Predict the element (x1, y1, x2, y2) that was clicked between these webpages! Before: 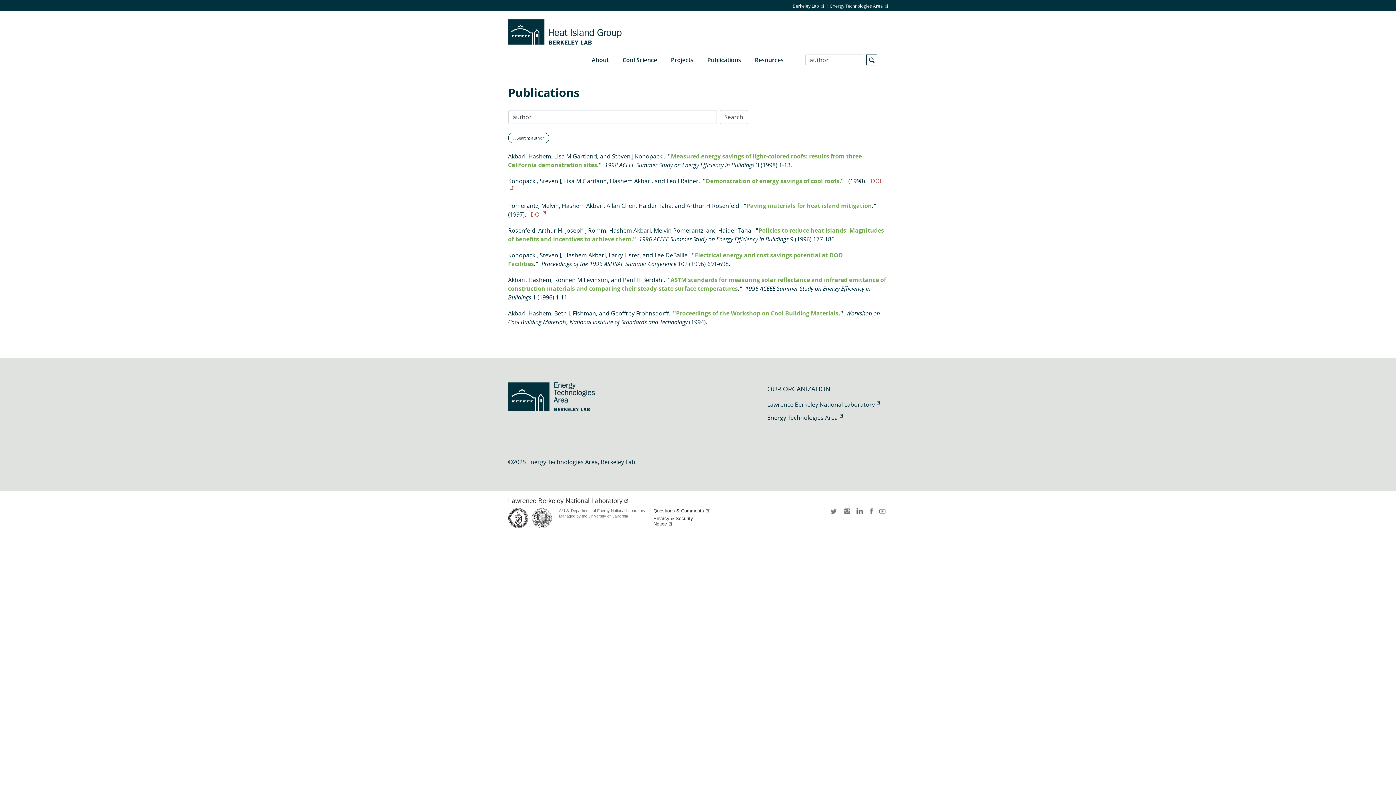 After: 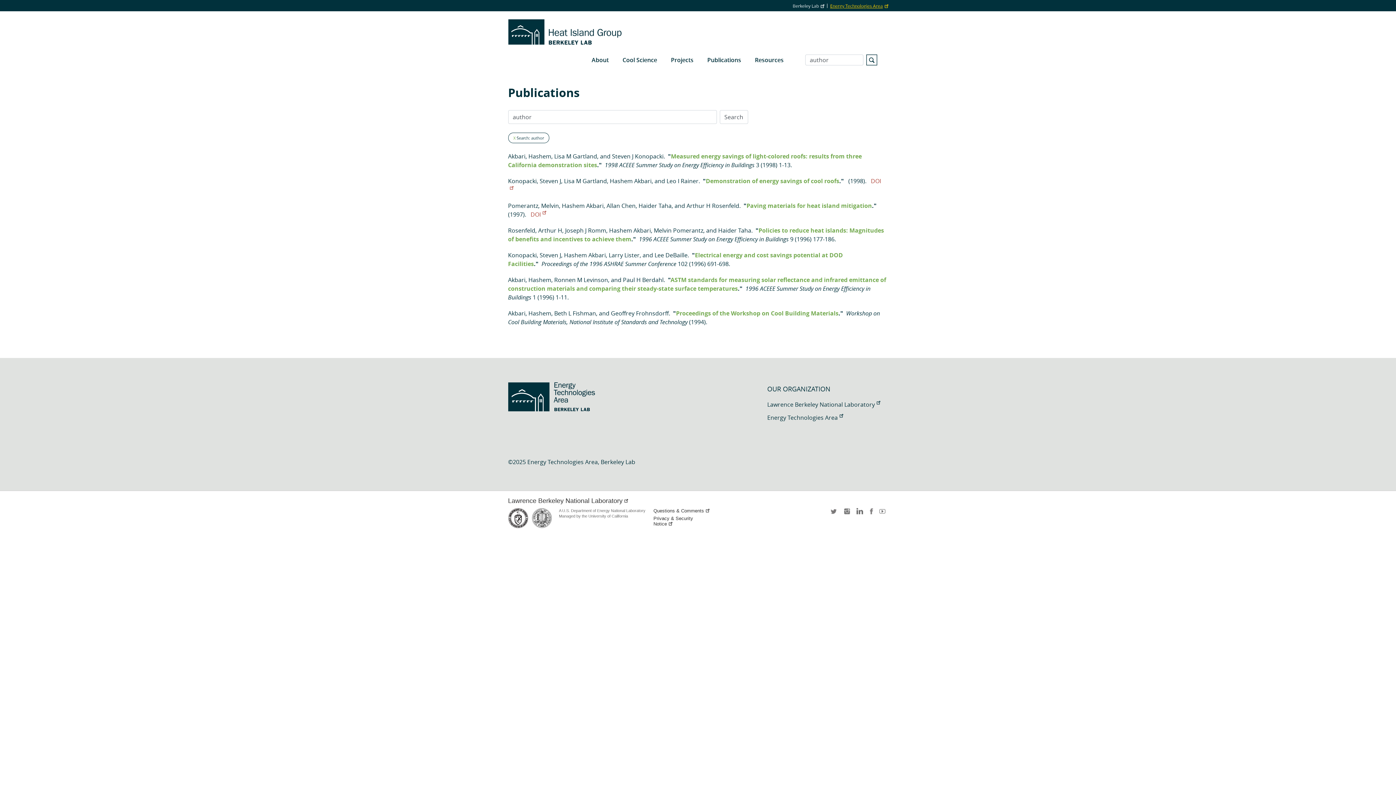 Action: bbox: (830, 3, 888, 8) label: Energy Technologies Area